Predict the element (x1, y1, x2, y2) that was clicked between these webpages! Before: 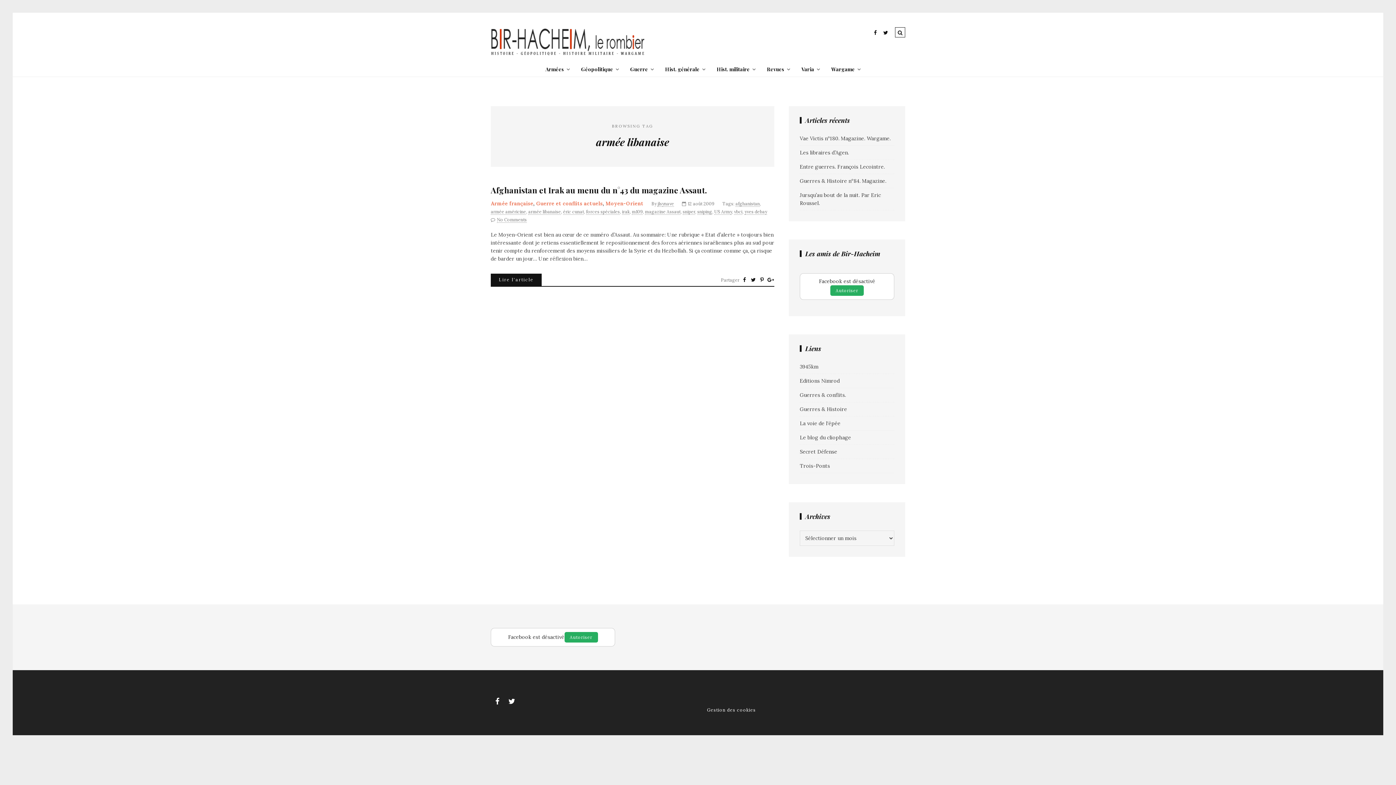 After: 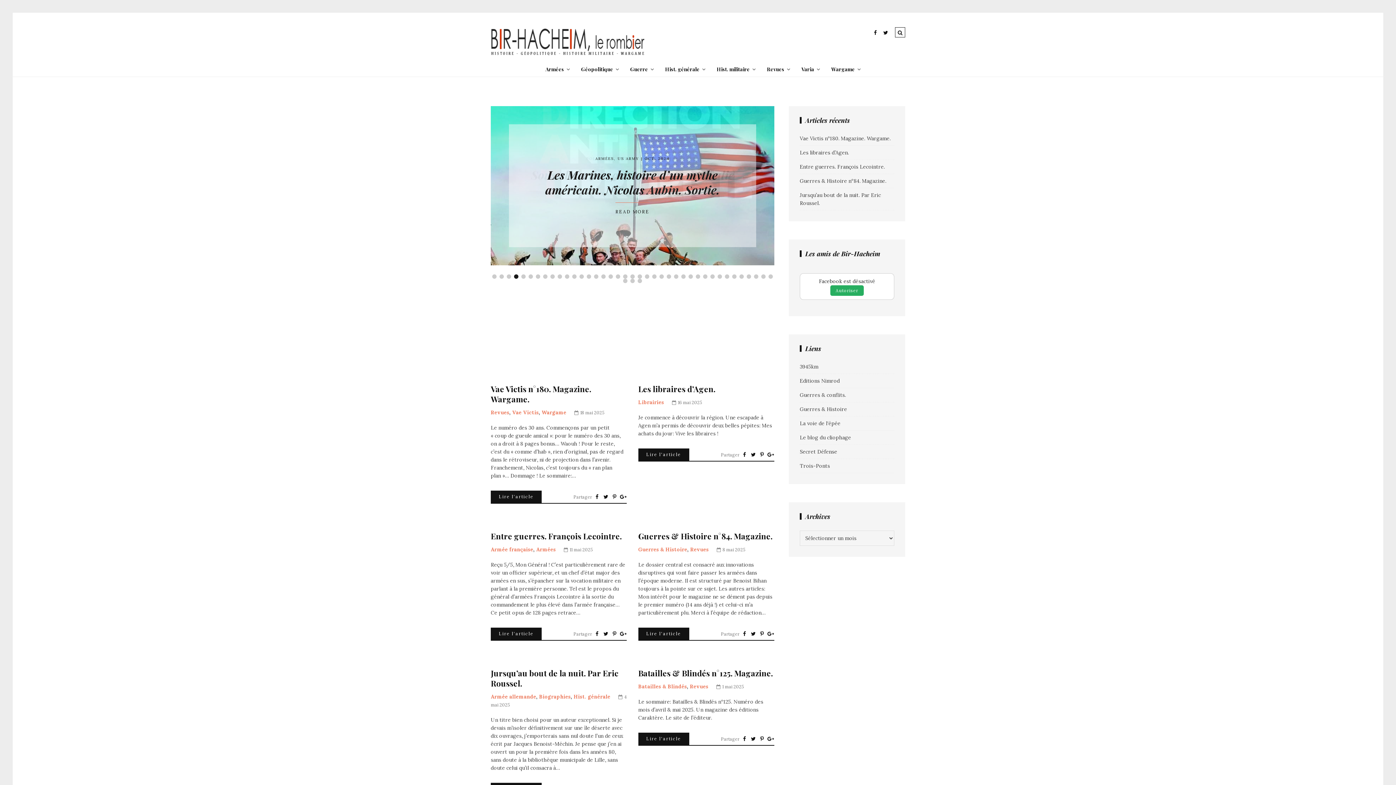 Action: bbox: (490, 51, 645, 57)